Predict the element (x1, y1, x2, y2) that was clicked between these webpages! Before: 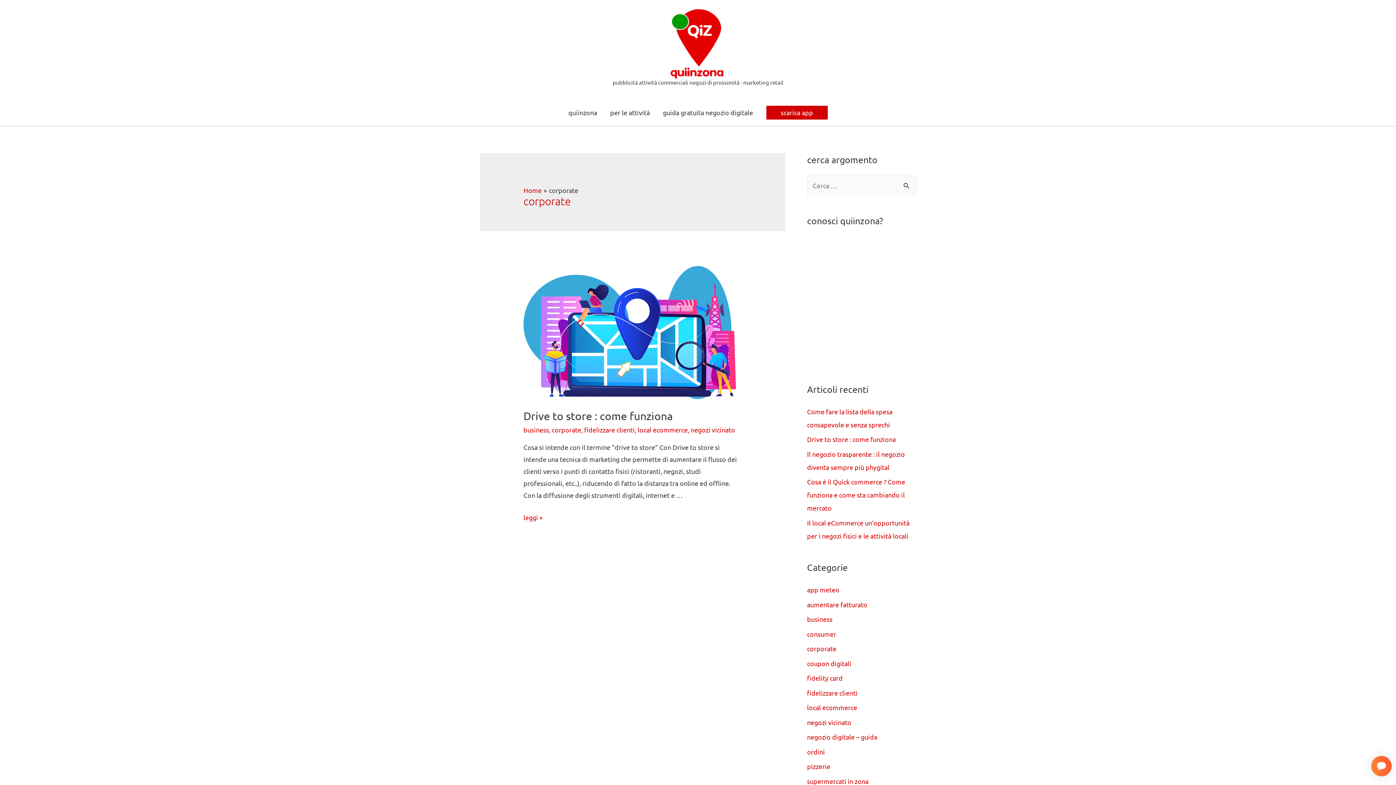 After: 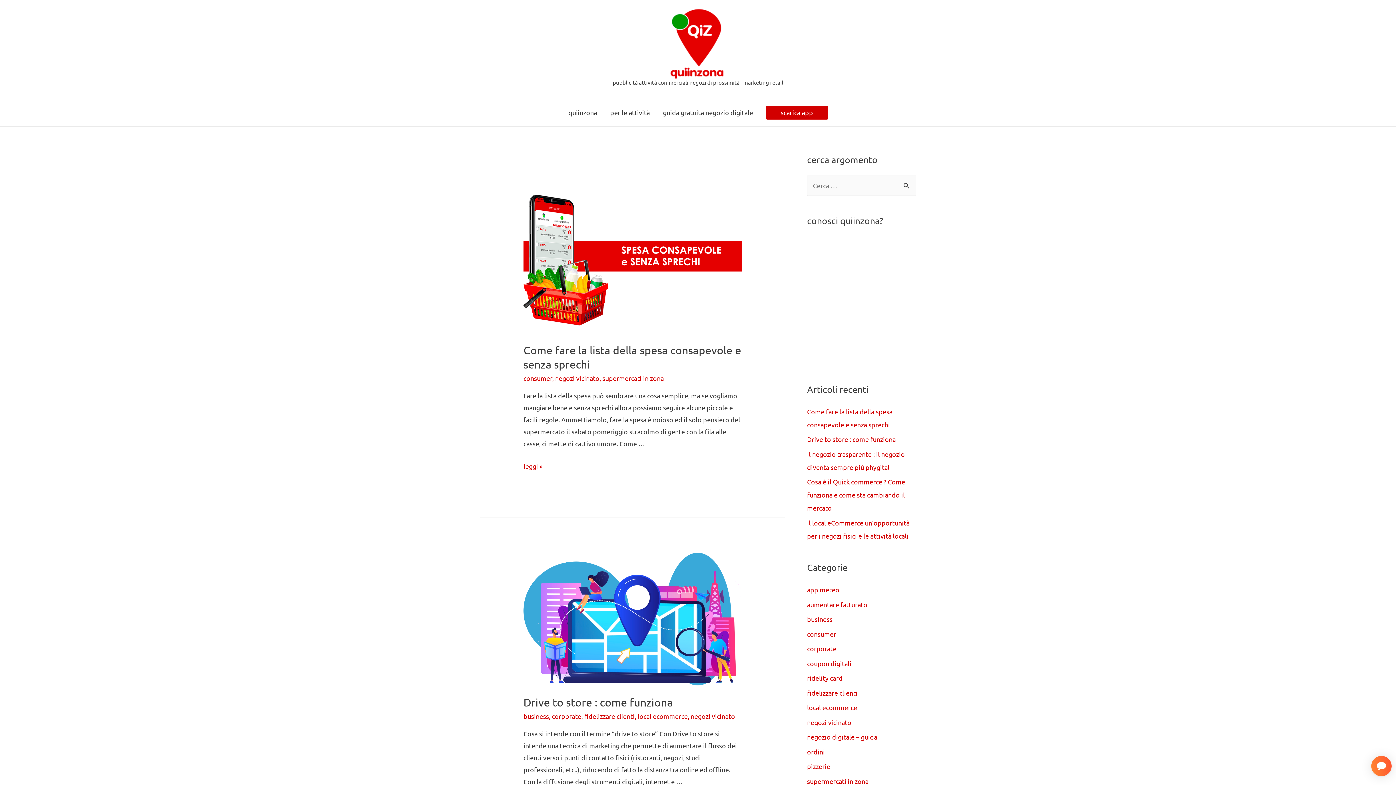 Action: bbox: (658, 37, 737, 45)